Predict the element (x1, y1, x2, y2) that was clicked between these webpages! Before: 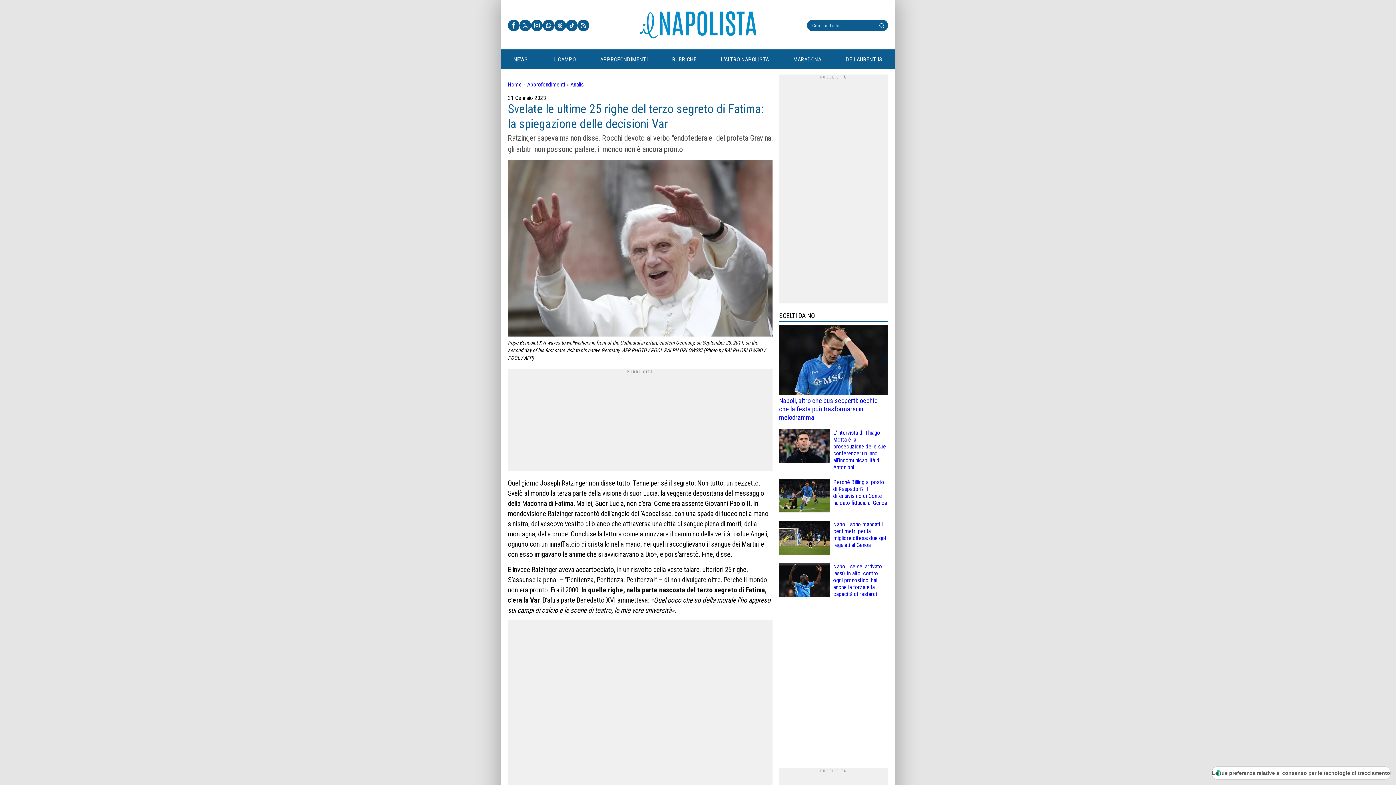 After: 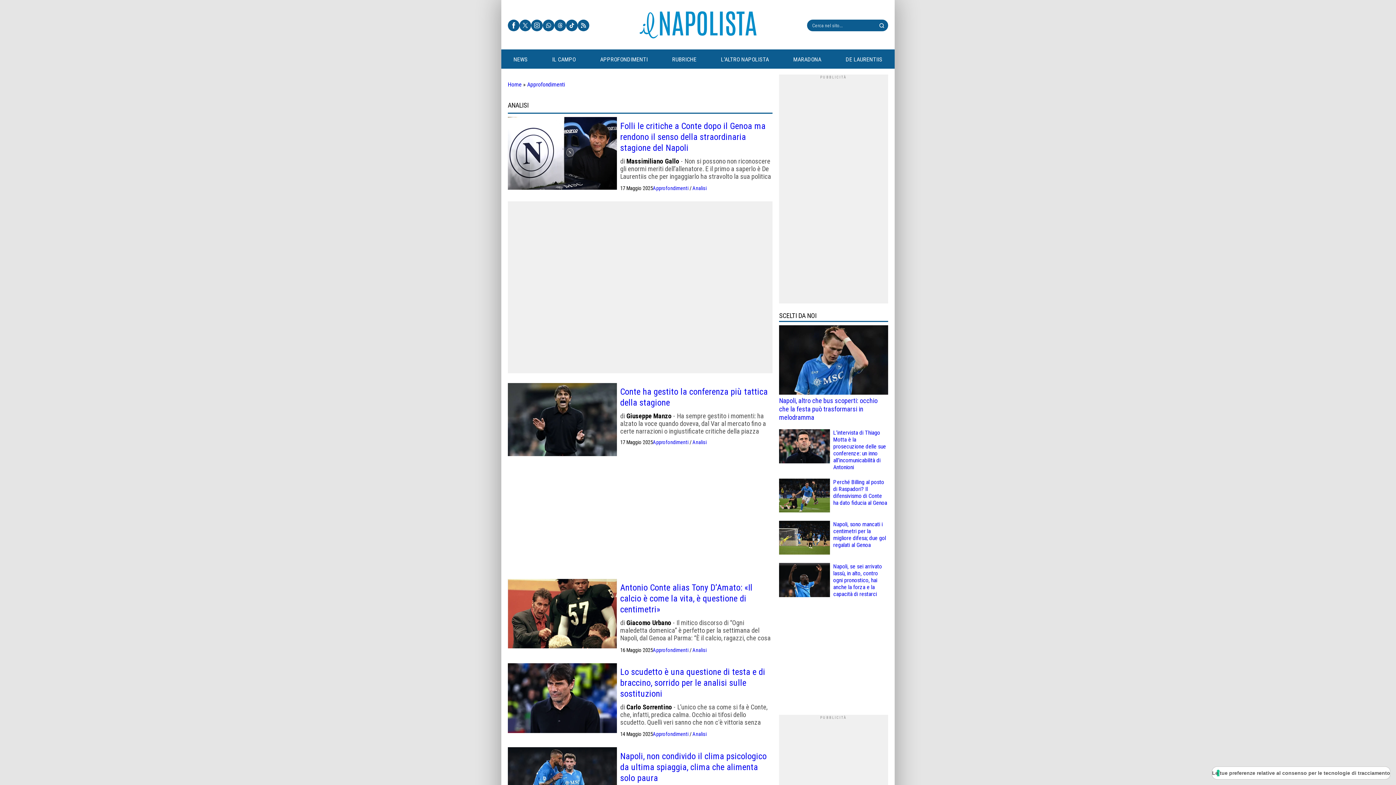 Action: label: SCELTI DA NOI bbox: (779, 310, 888, 322)